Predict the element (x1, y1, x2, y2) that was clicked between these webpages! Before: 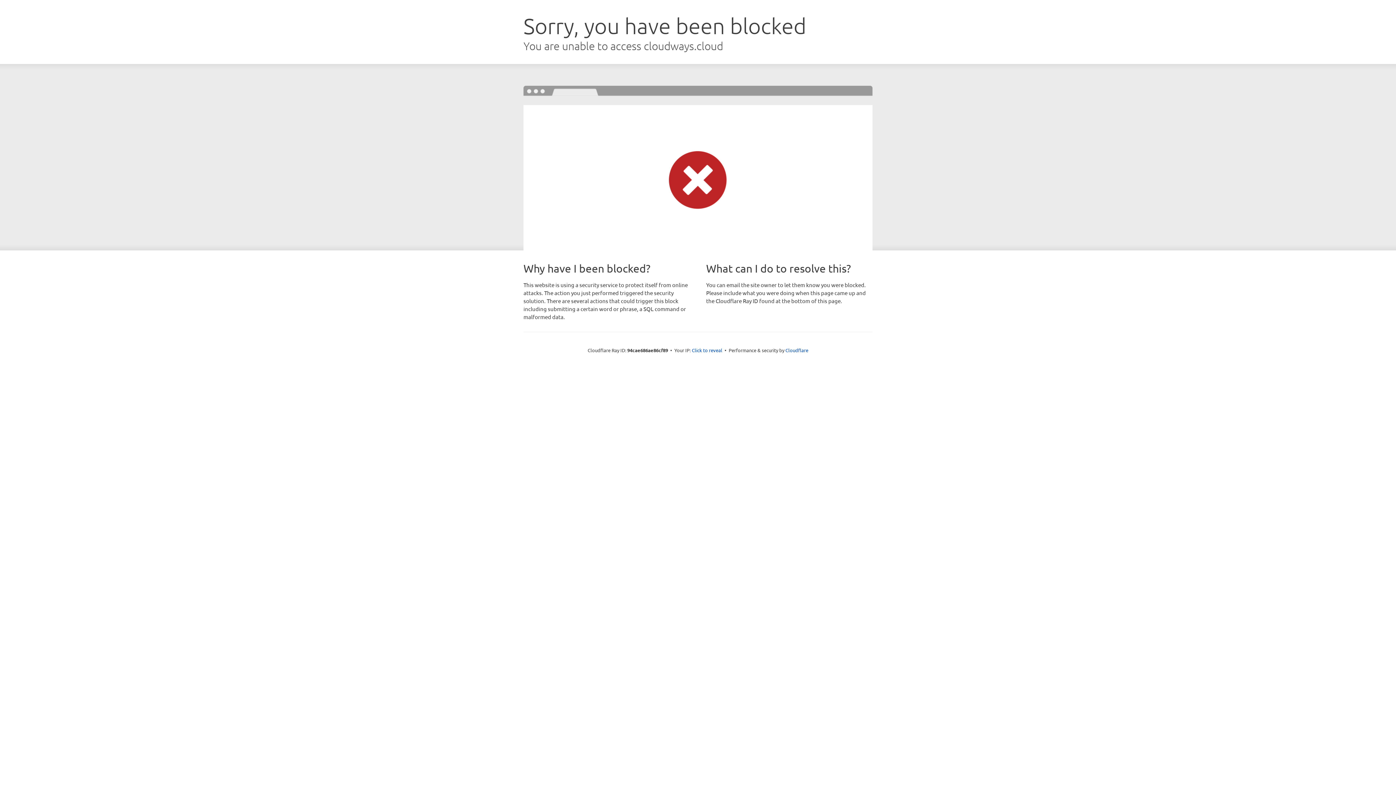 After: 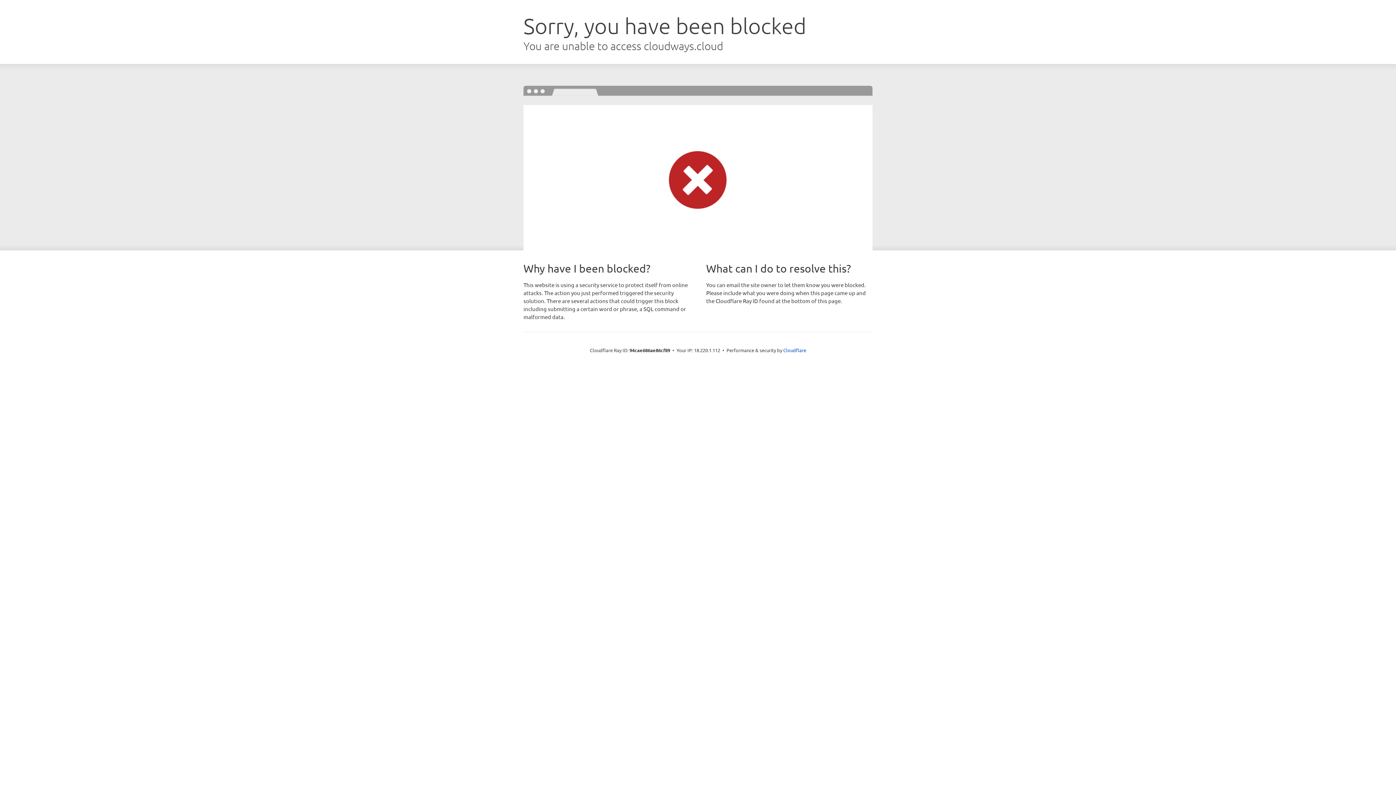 Action: bbox: (692, 346, 722, 353) label: Click to reveal